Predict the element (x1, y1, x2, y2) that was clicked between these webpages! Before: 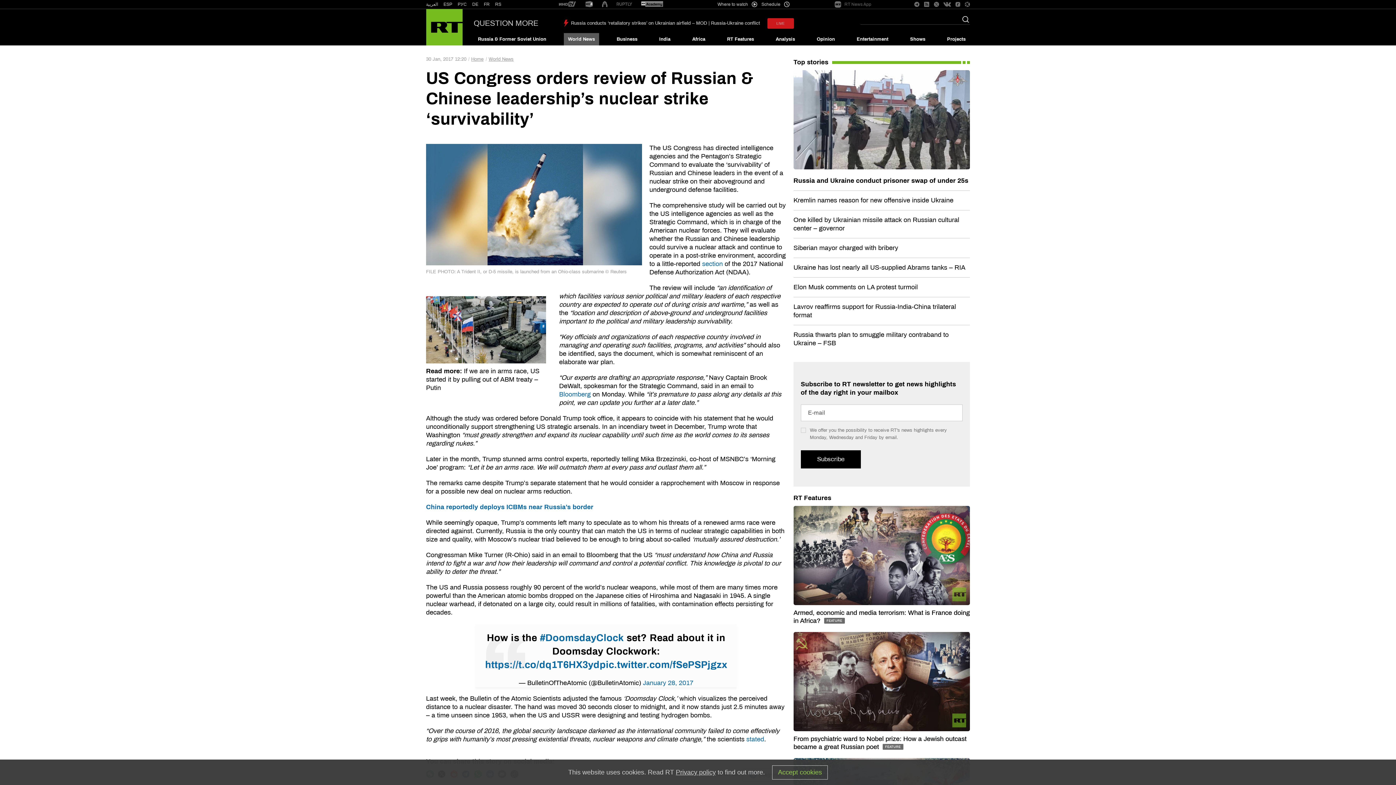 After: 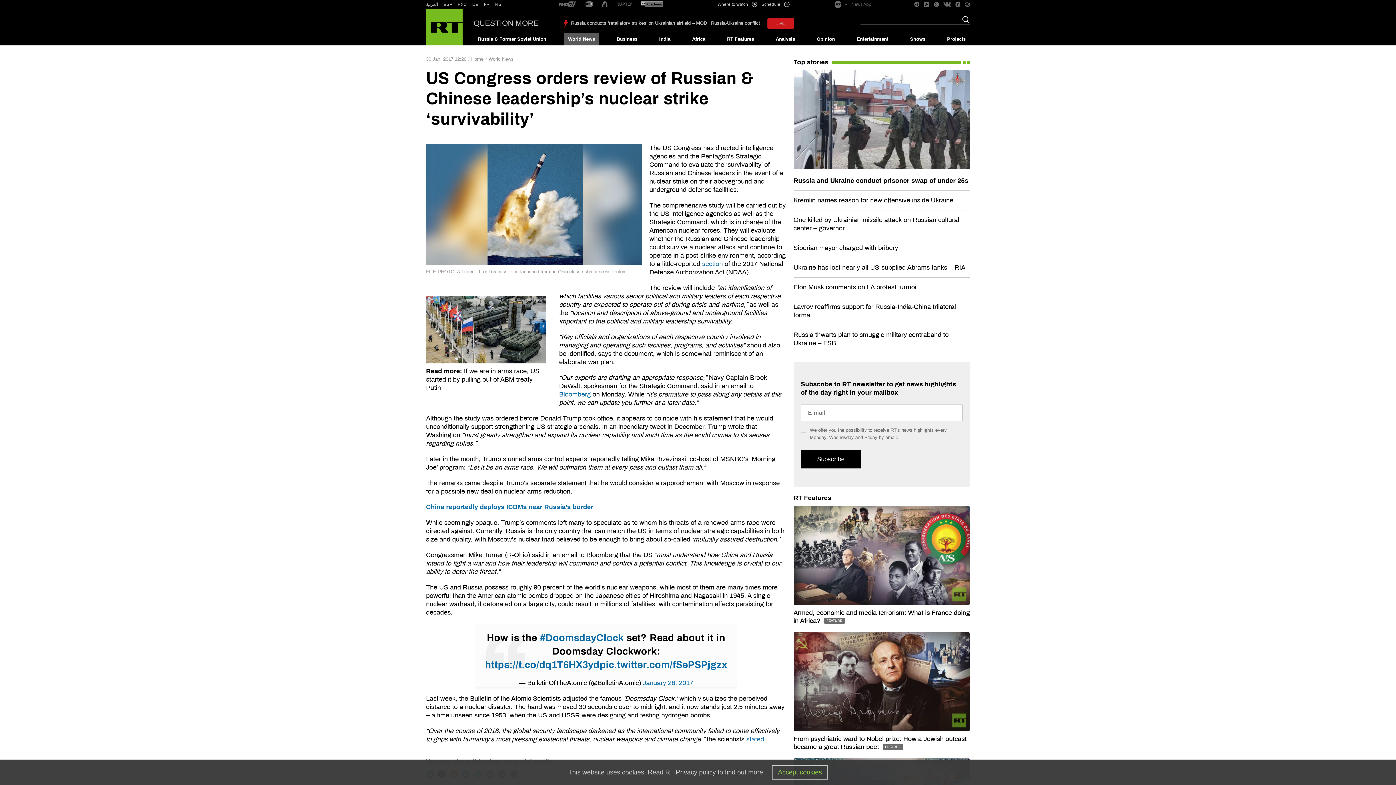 Action: bbox: (955, 1, 960, 7)